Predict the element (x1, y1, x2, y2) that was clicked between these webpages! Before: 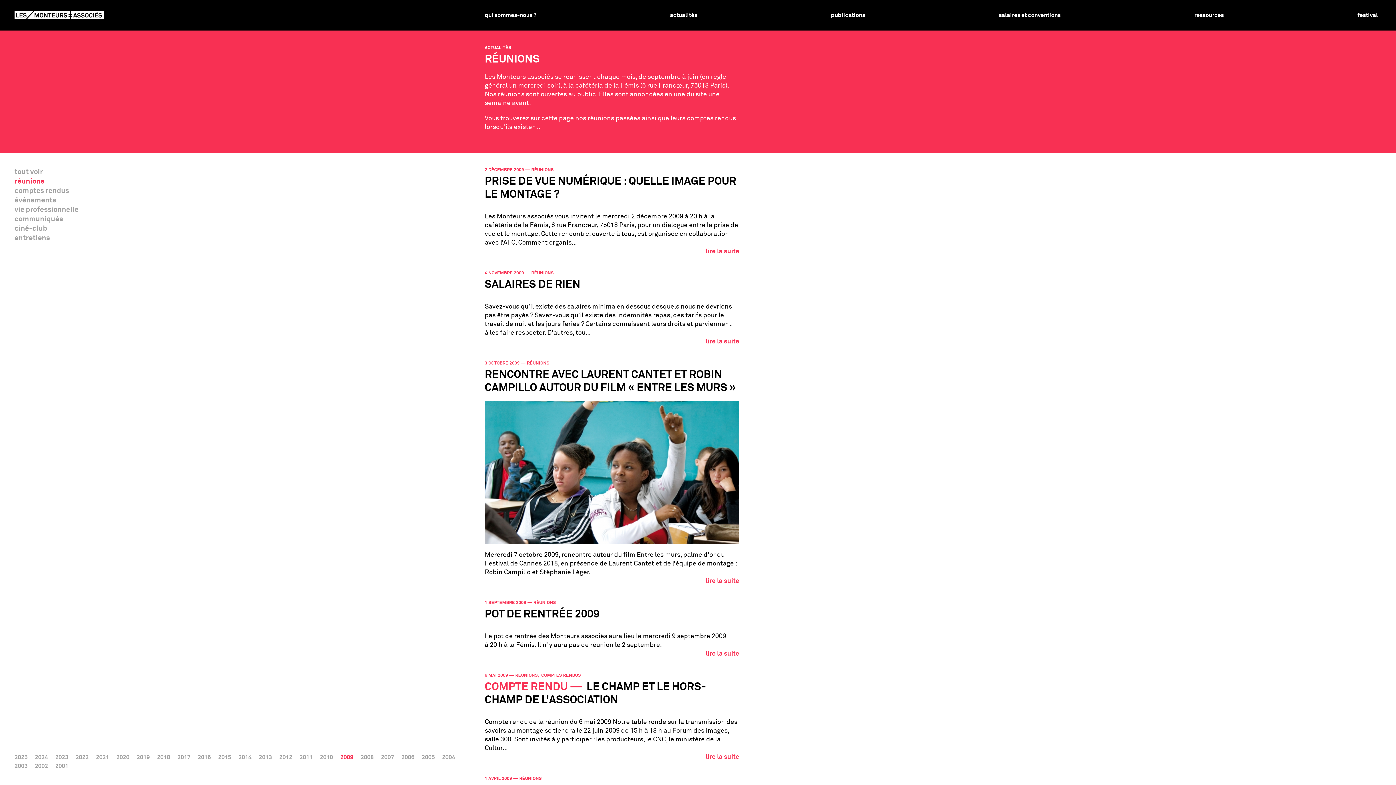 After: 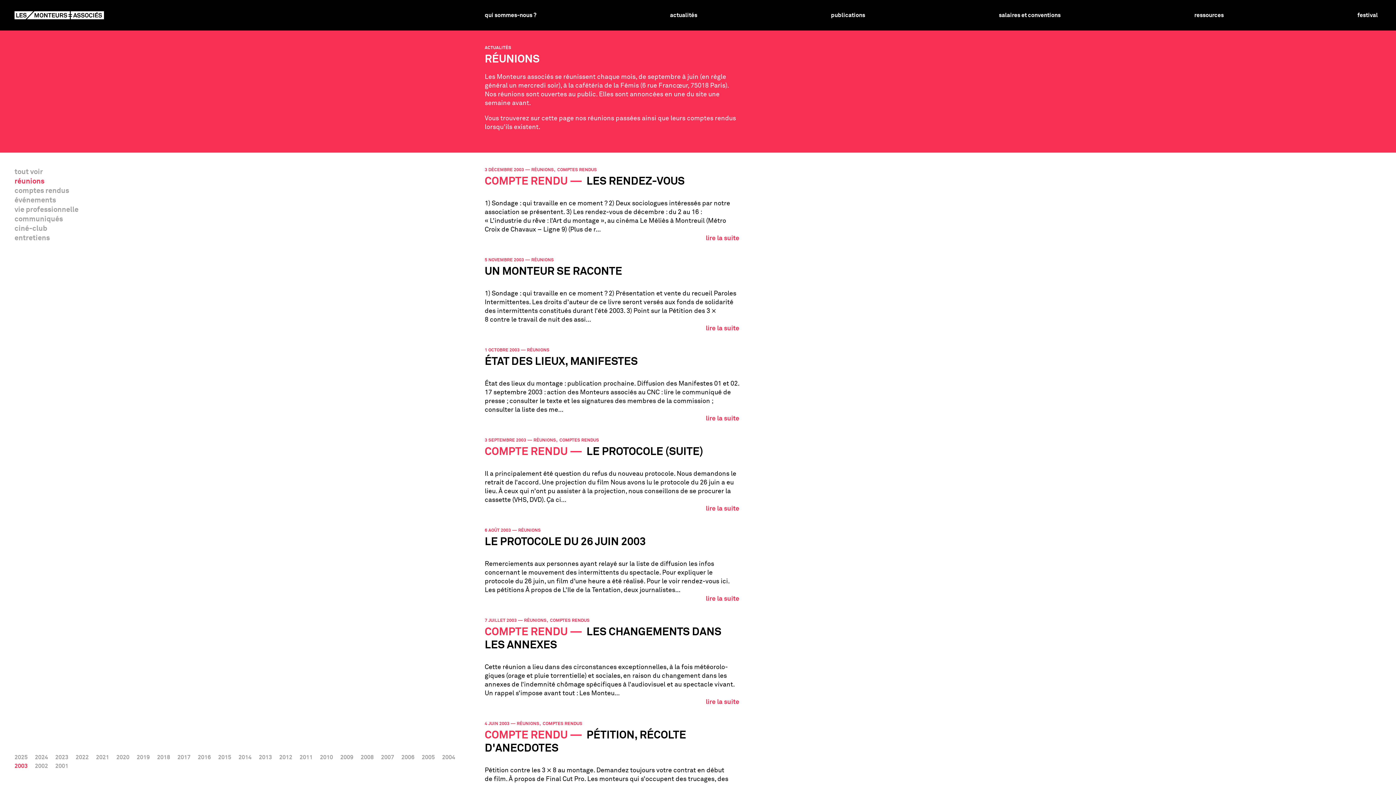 Action: label: 2003 bbox: (14, 763, 27, 769)